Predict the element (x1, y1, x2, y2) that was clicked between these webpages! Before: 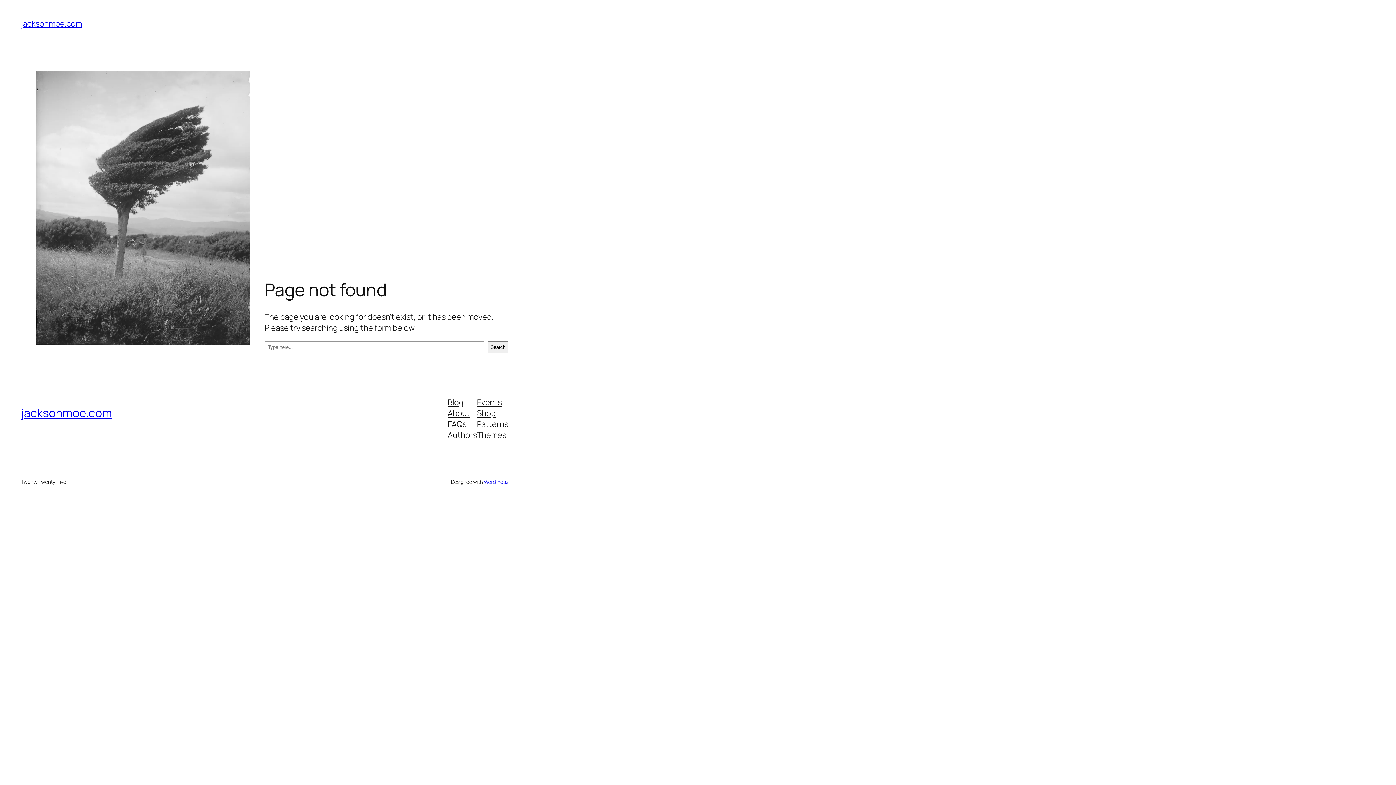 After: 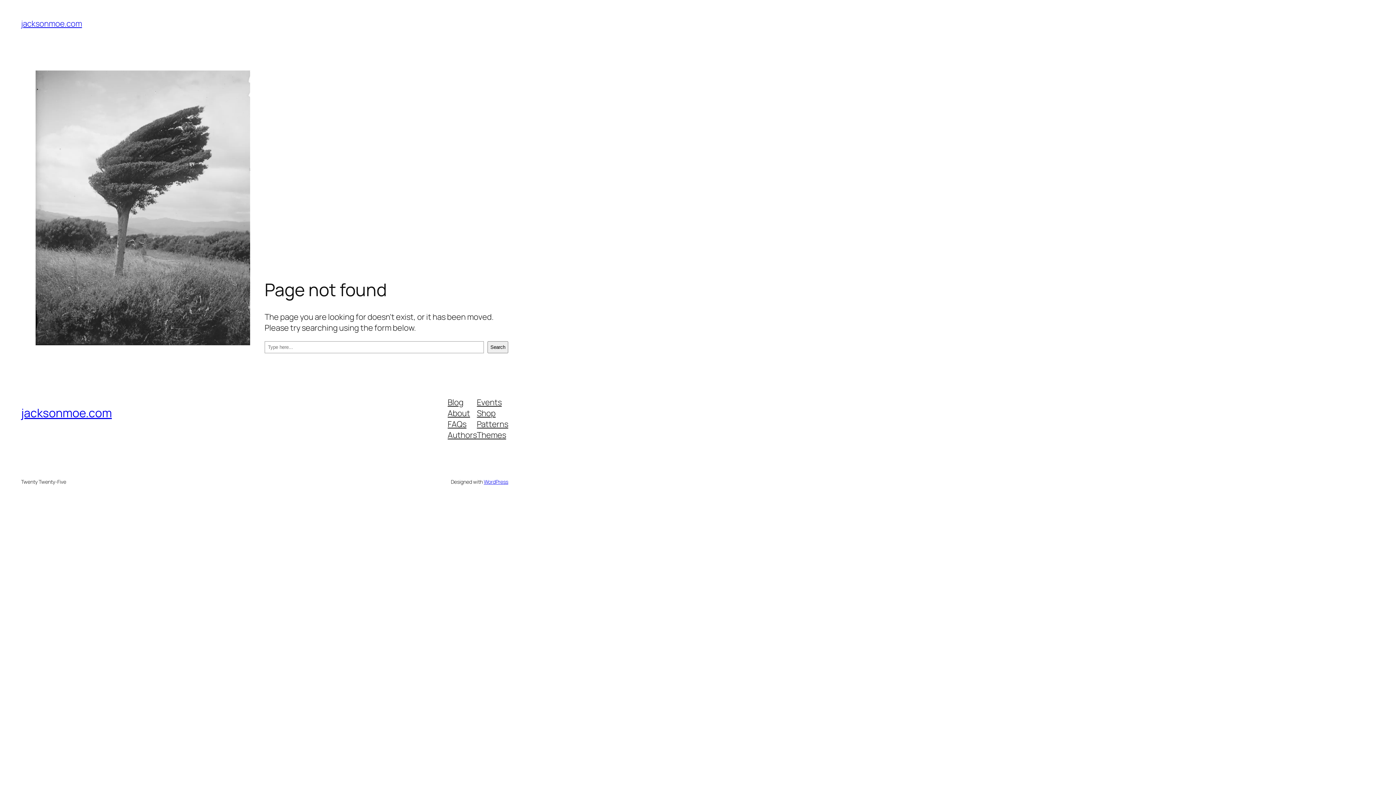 Action: bbox: (477, 396, 501, 407) label: Events